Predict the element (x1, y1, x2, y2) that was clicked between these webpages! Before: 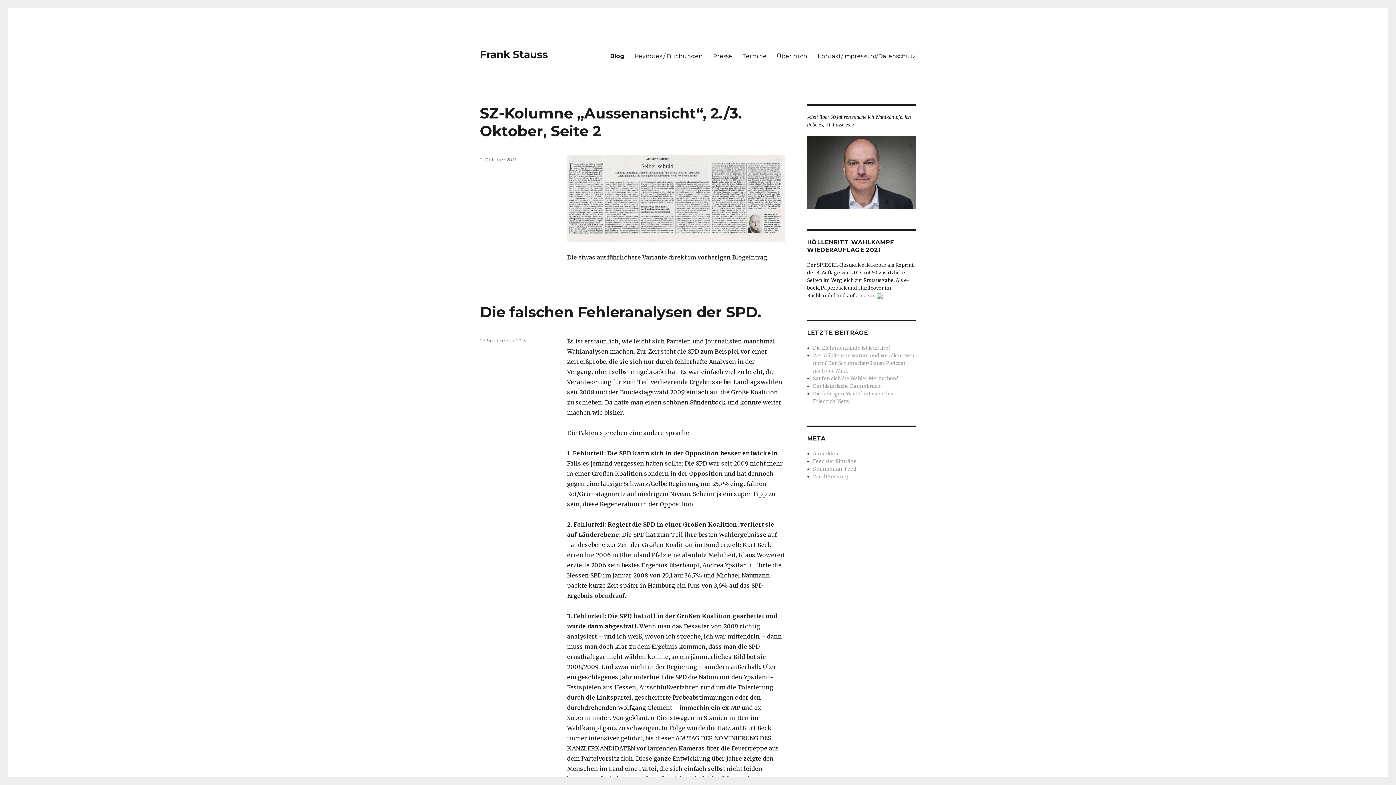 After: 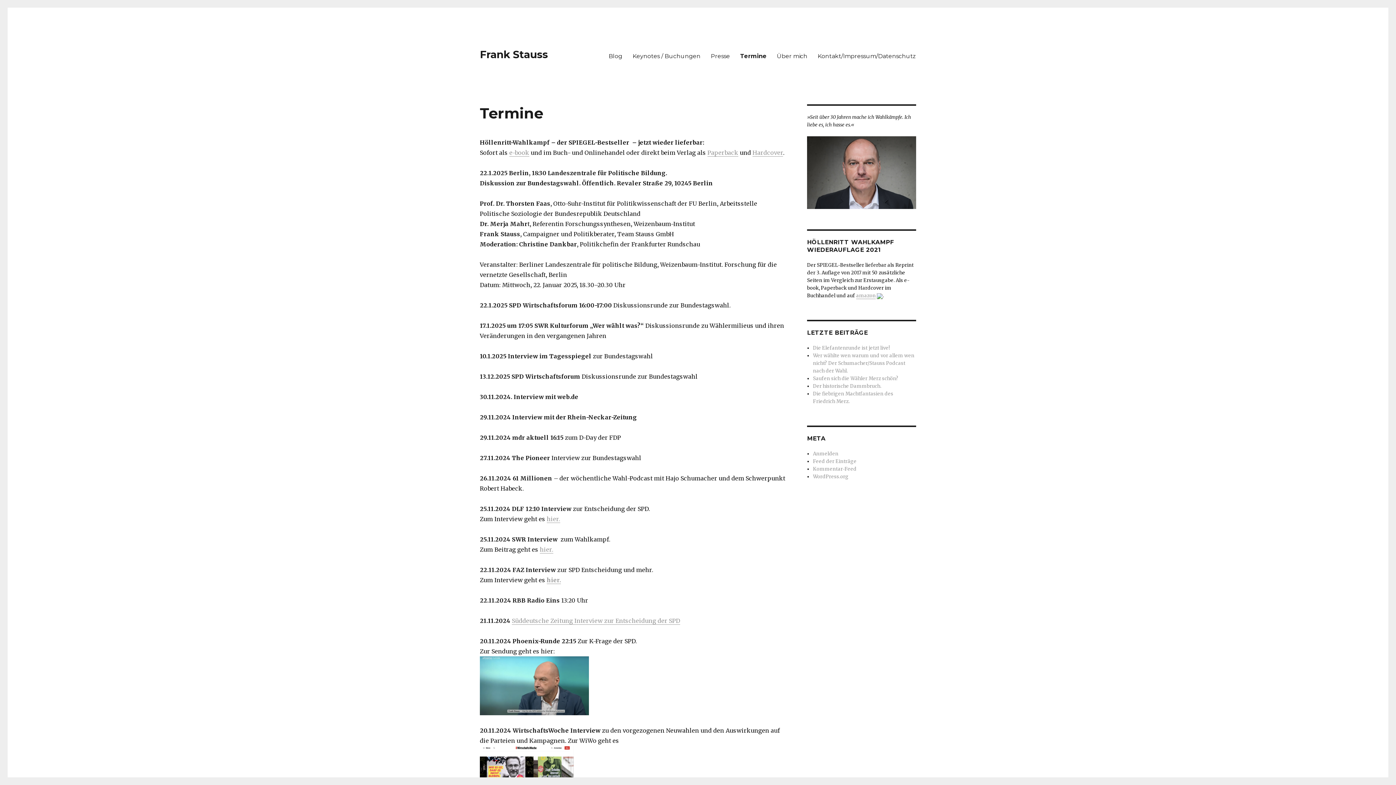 Action: label: Termine bbox: (737, 48, 772, 63)